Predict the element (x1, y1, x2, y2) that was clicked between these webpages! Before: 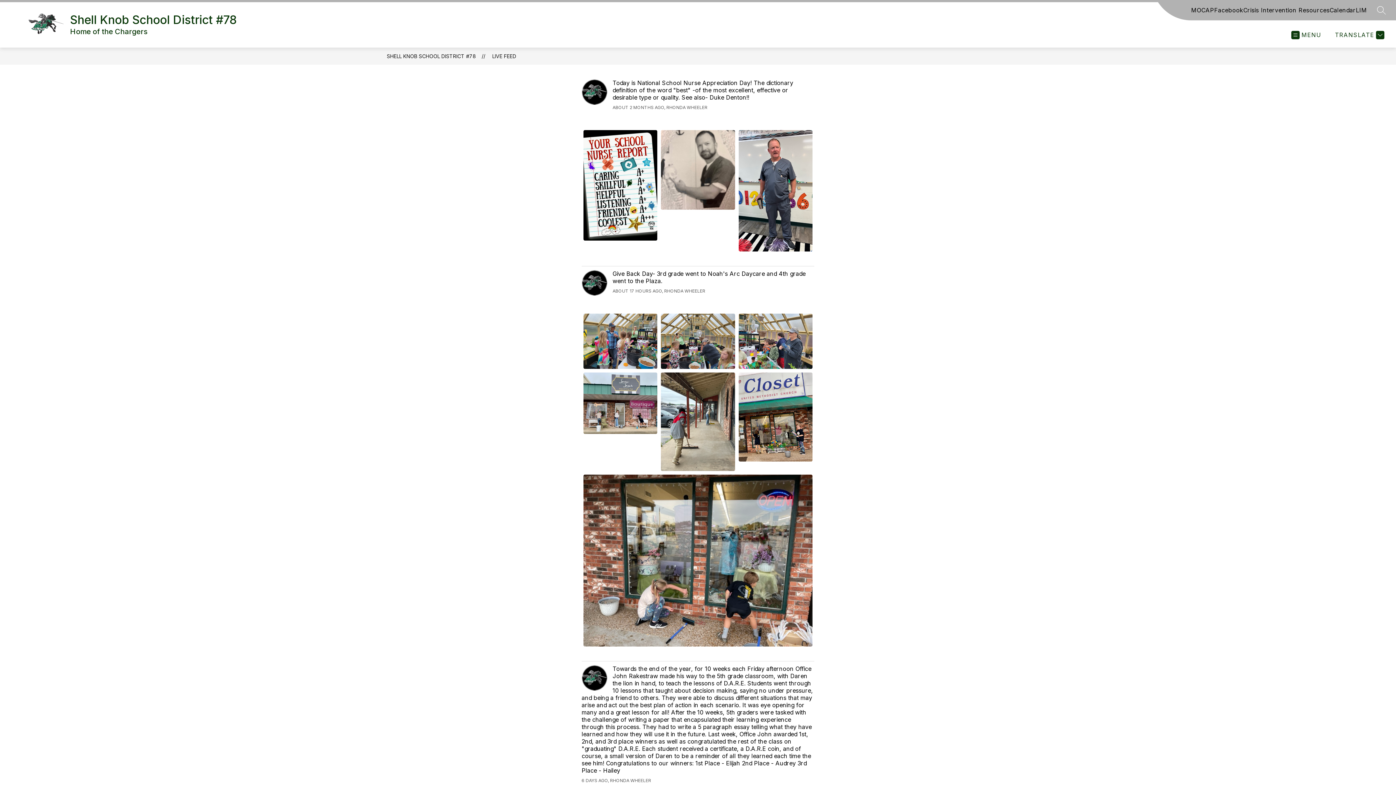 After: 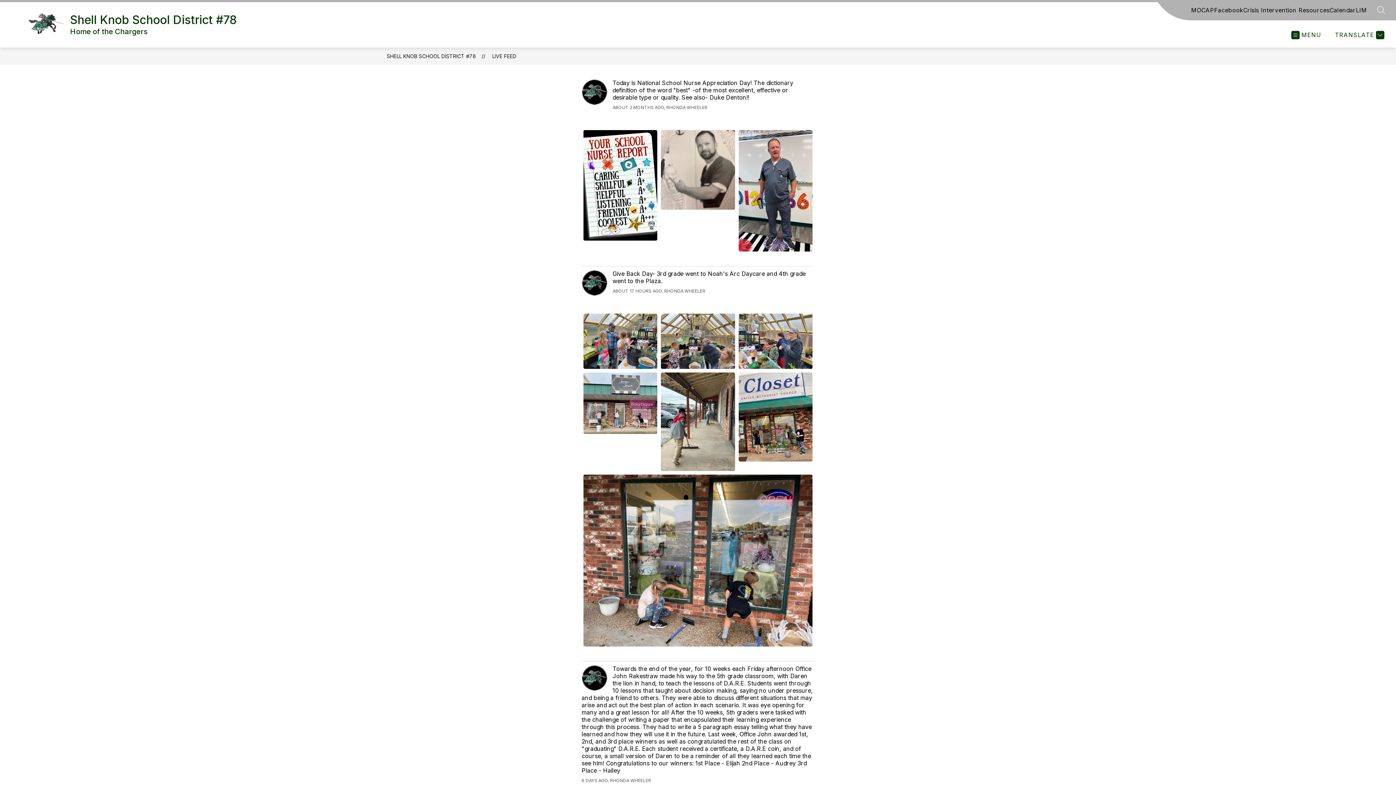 Action: label: MOCAP bbox: (1191, 5, 1214, 14)